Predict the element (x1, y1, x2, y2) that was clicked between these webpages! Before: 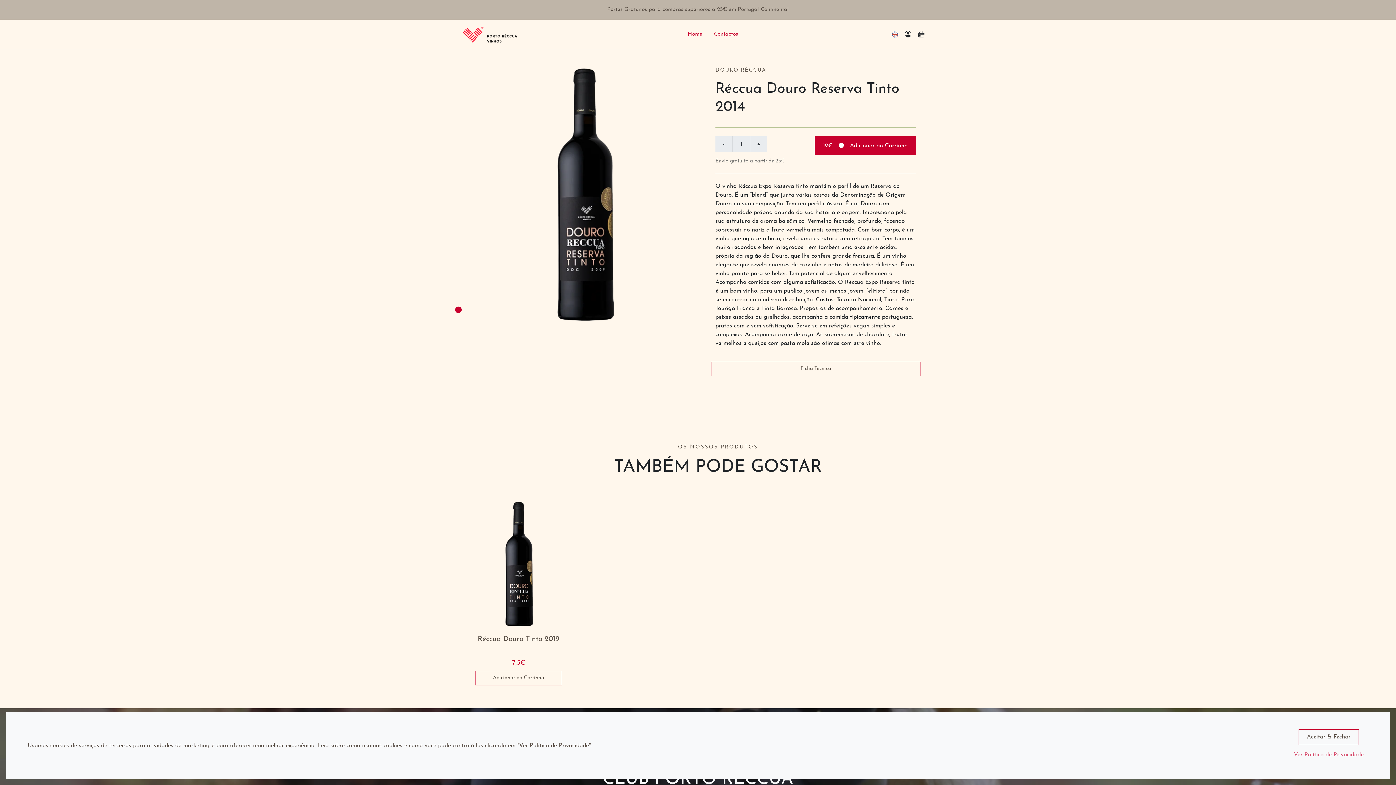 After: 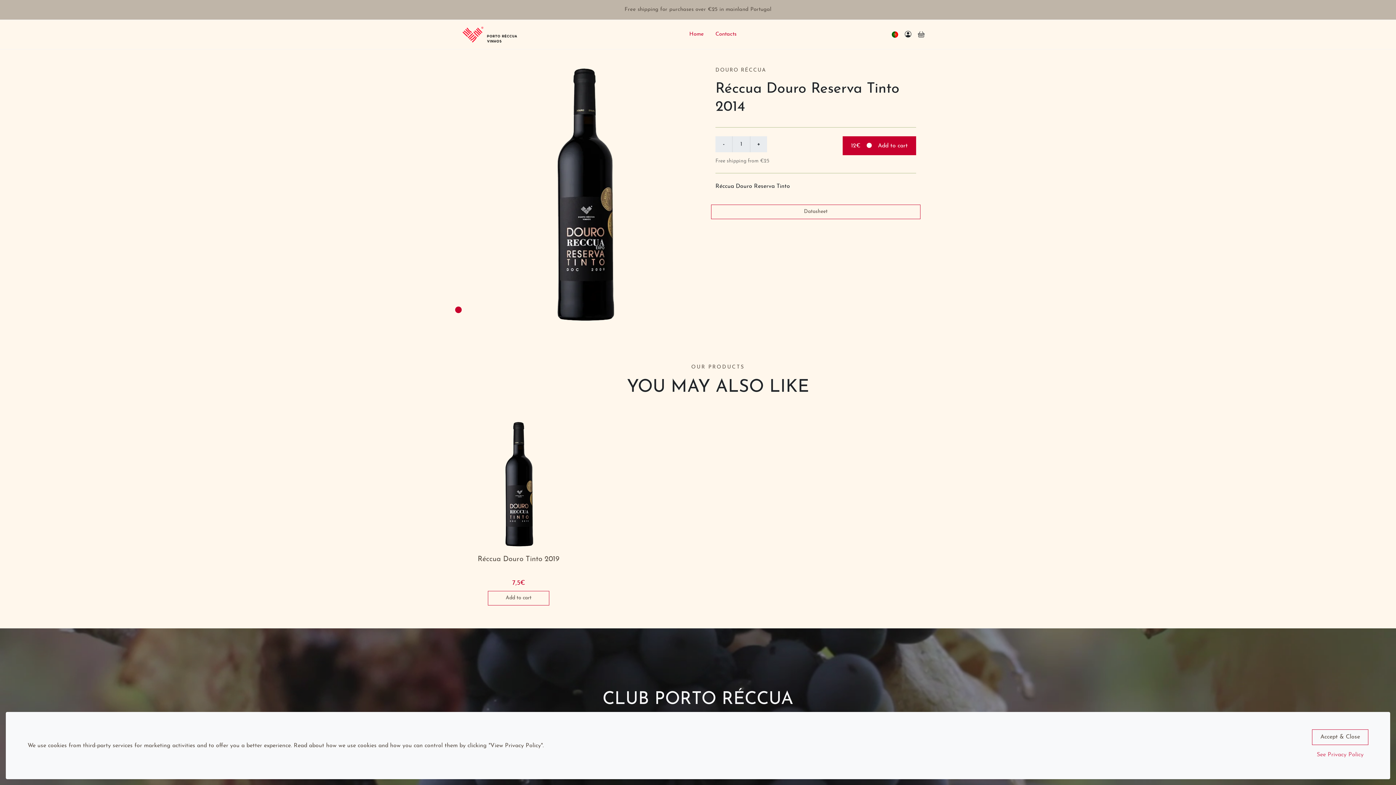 Action: bbox: (891, 31, 901, 37)